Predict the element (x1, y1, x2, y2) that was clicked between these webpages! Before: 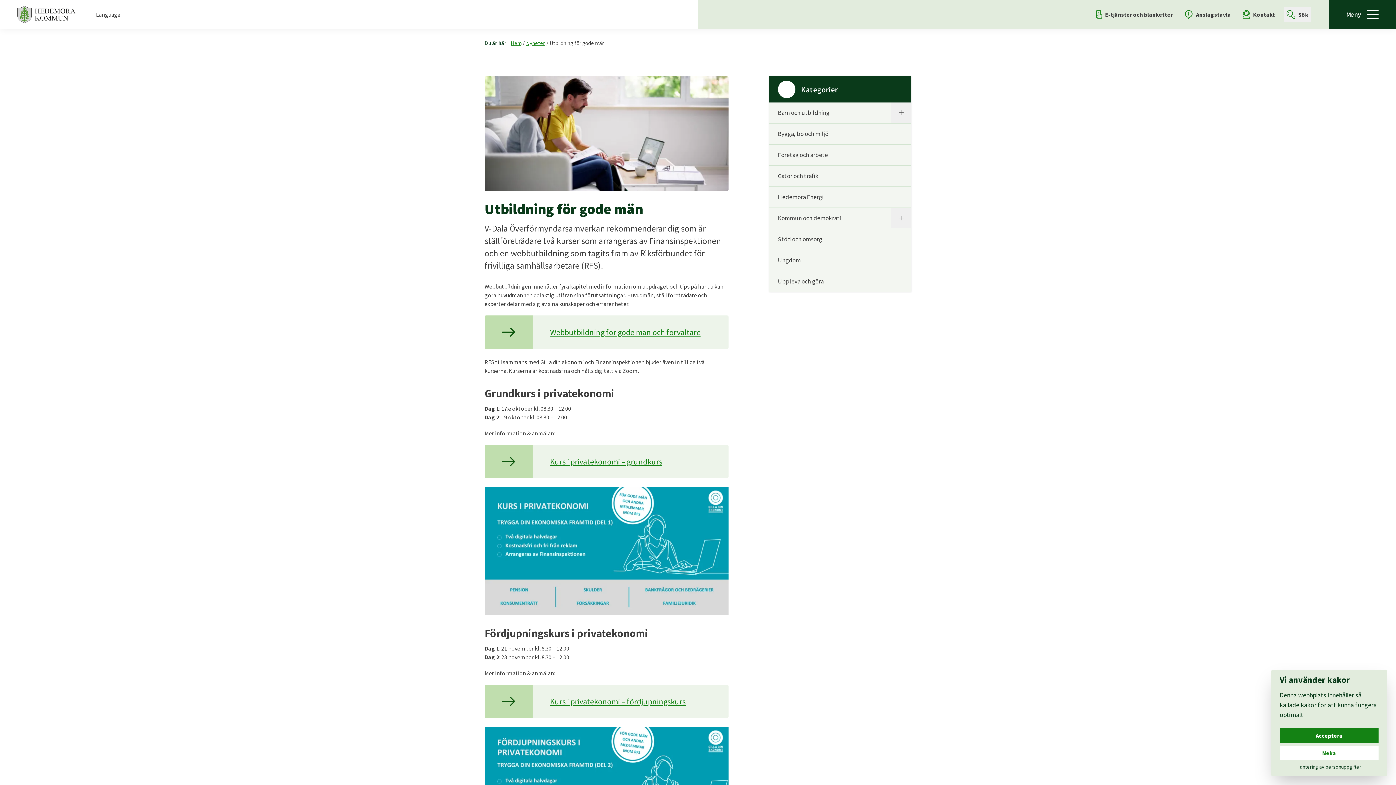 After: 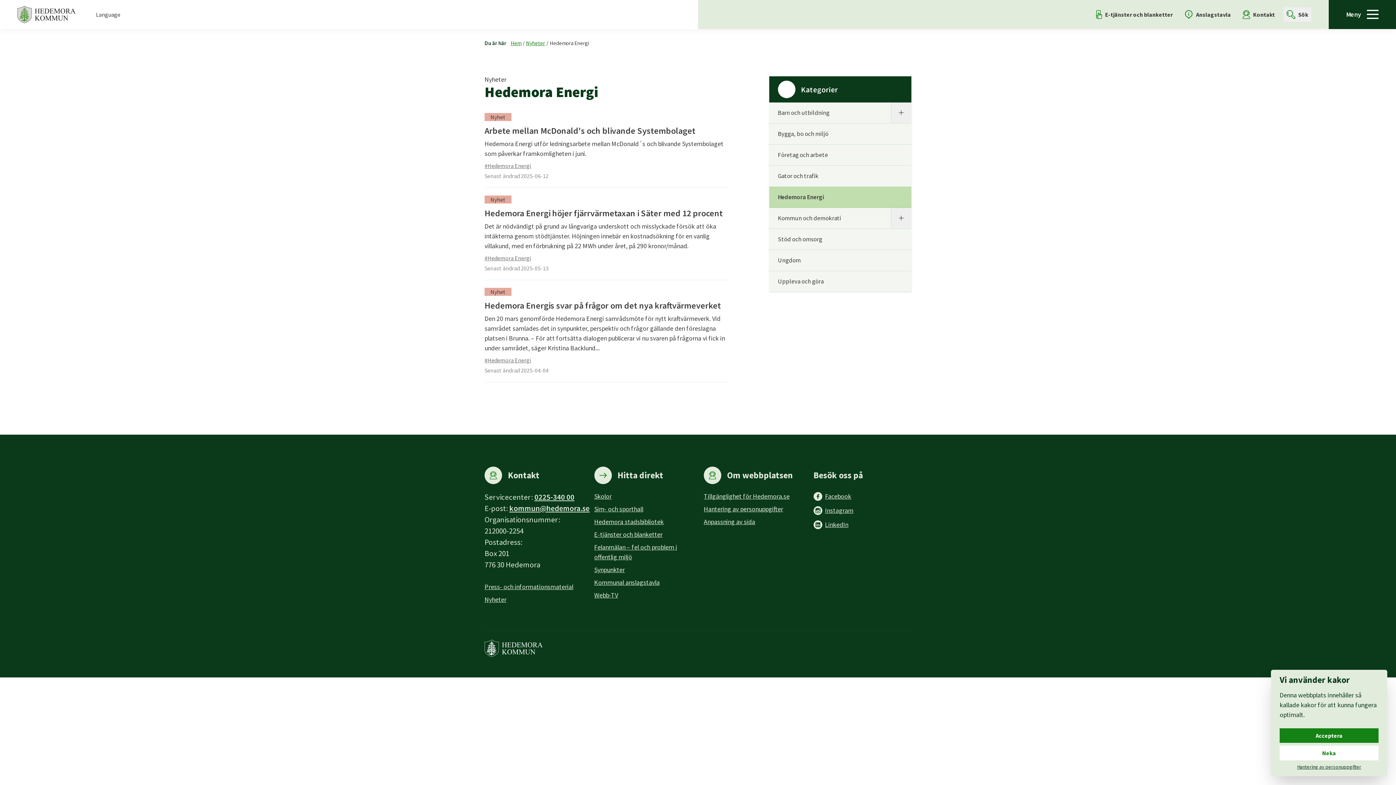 Action: label: Hedemora Energi bbox: (769, 186, 911, 207)